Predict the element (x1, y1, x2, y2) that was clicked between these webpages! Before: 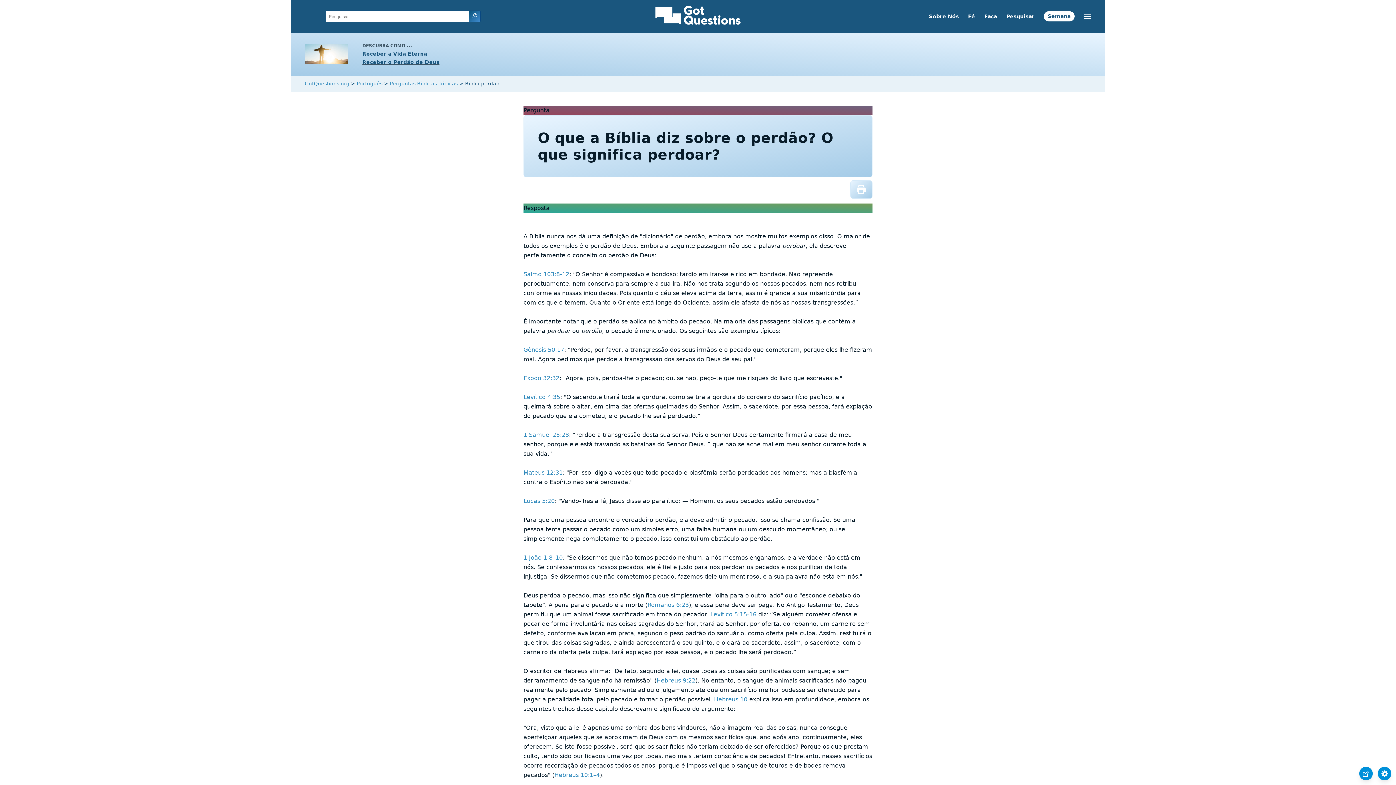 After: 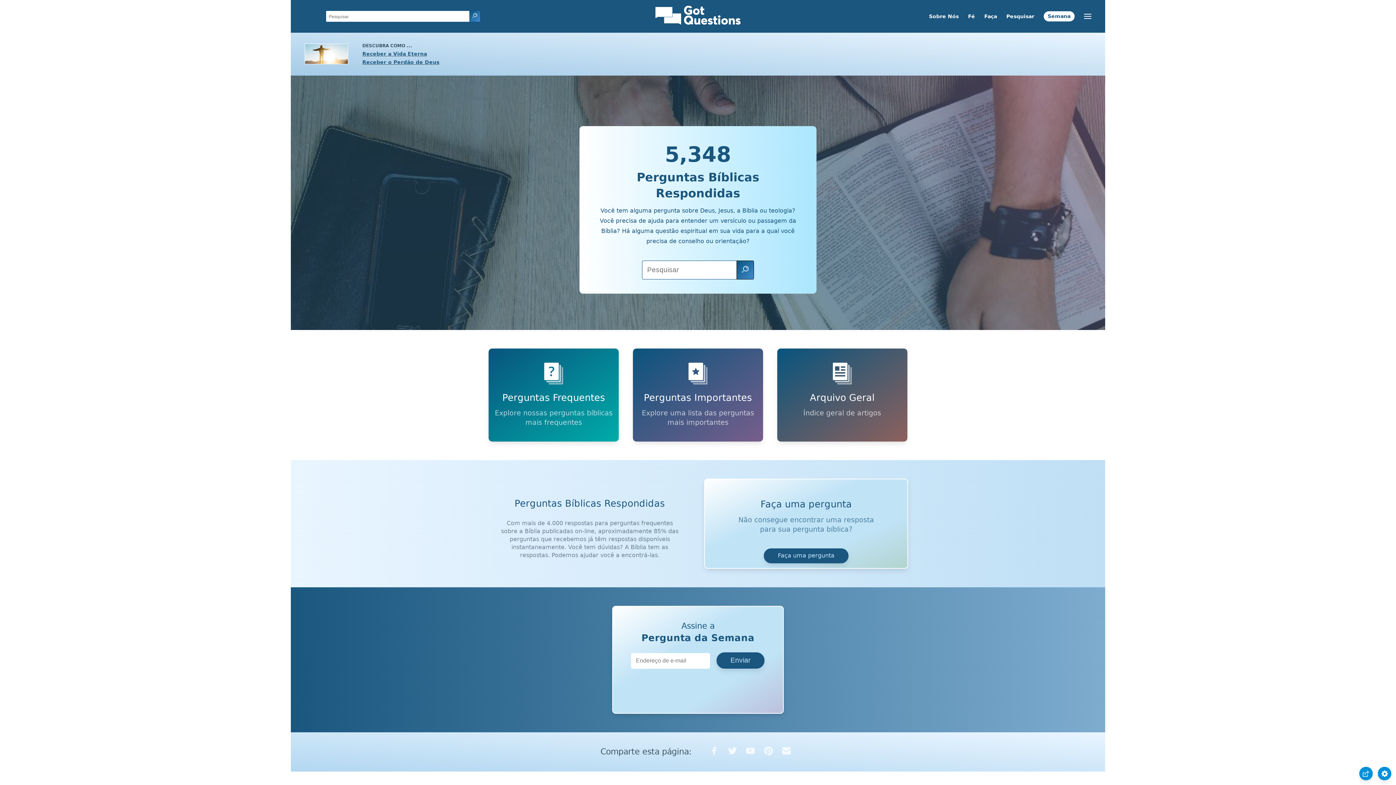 Action: bbox: (654, 25, 741, 32)